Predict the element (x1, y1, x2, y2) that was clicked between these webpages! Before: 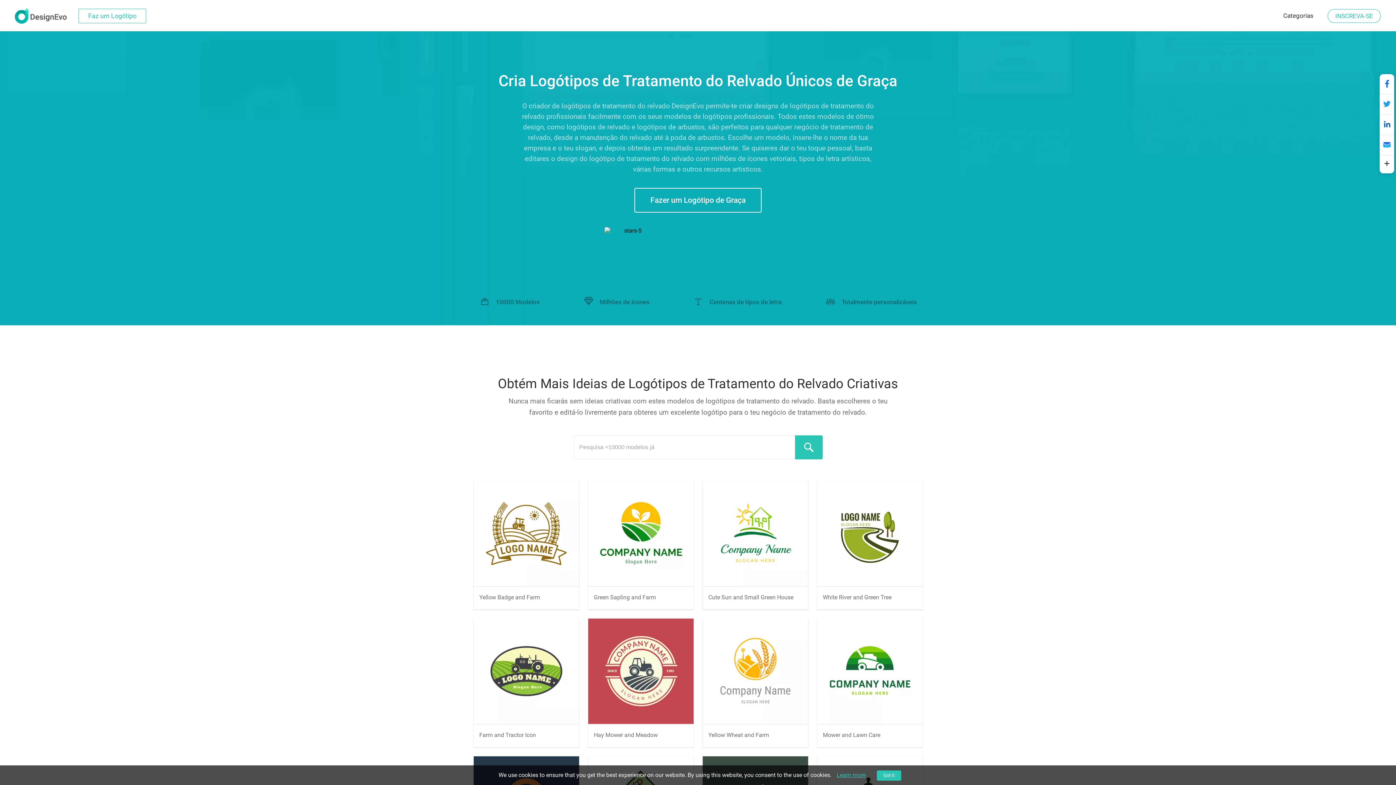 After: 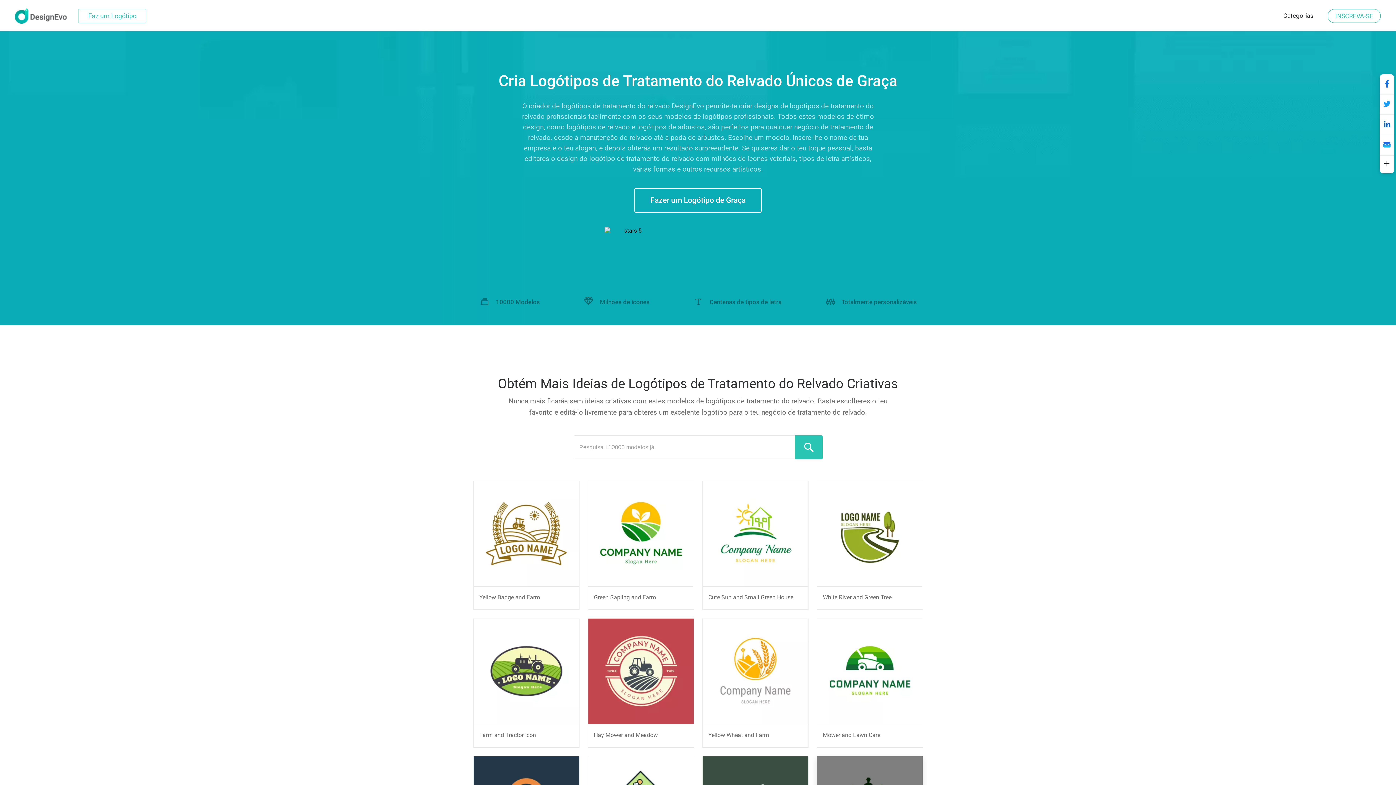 Action: bbox: (877, 770, 901, 781) label: Got It